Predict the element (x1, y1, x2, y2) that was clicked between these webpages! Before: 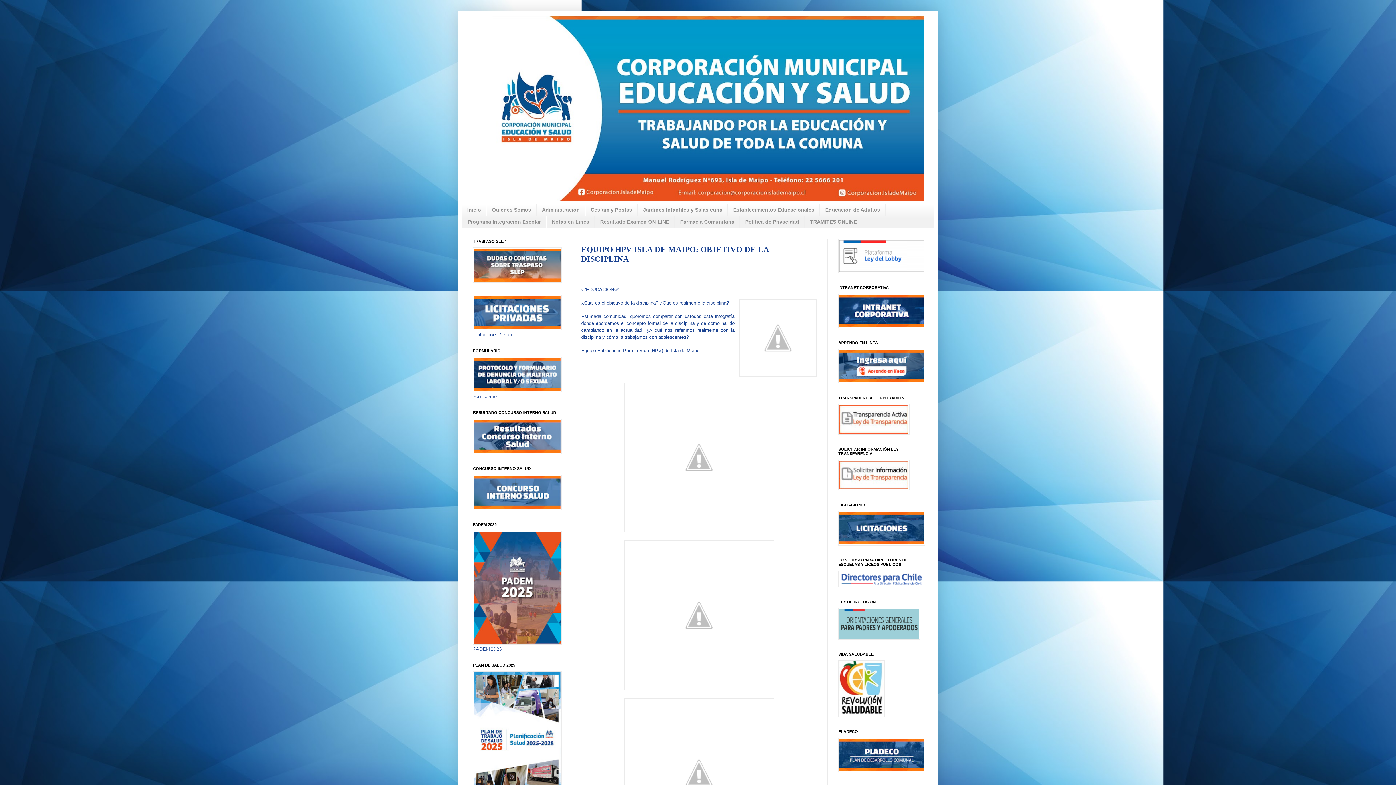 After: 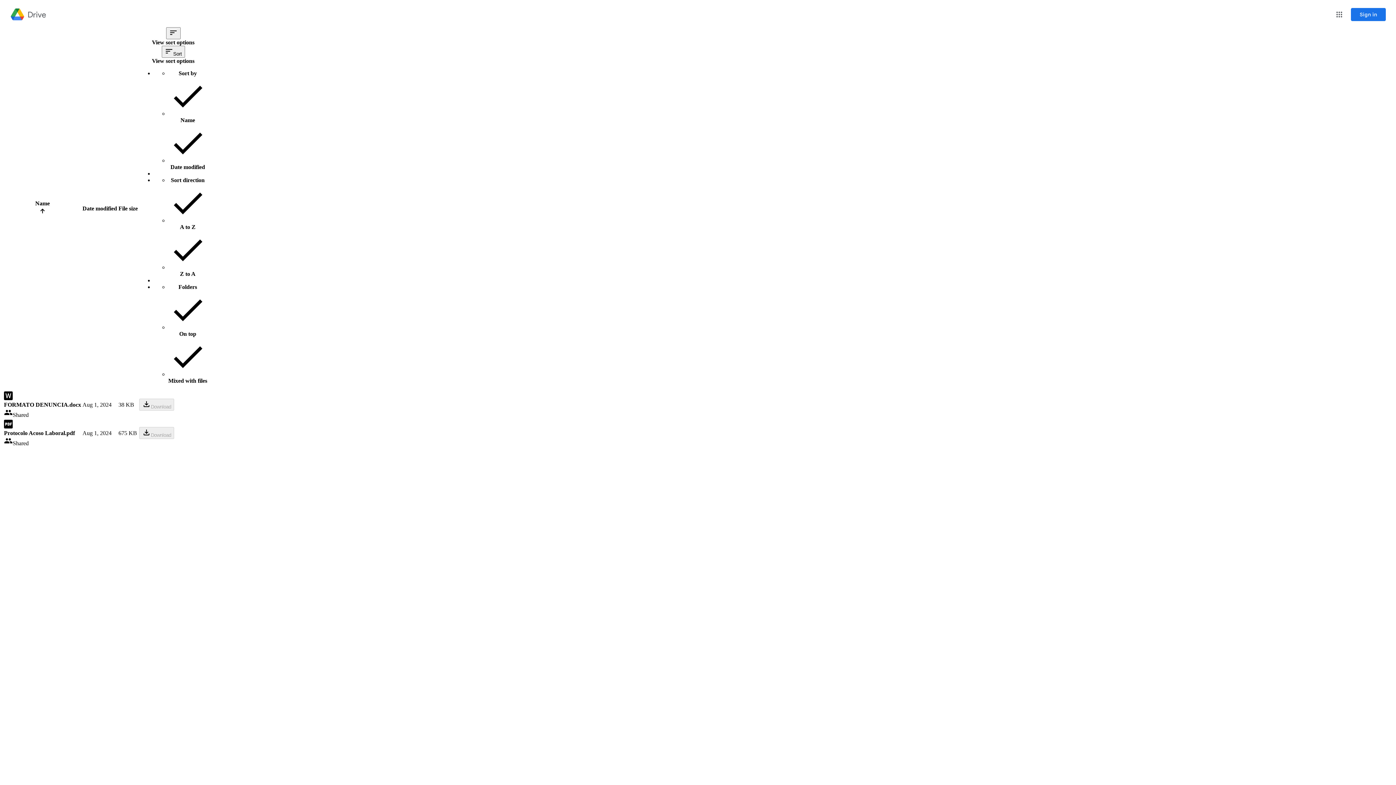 Action: bbox: (473, 387, 561, 393)